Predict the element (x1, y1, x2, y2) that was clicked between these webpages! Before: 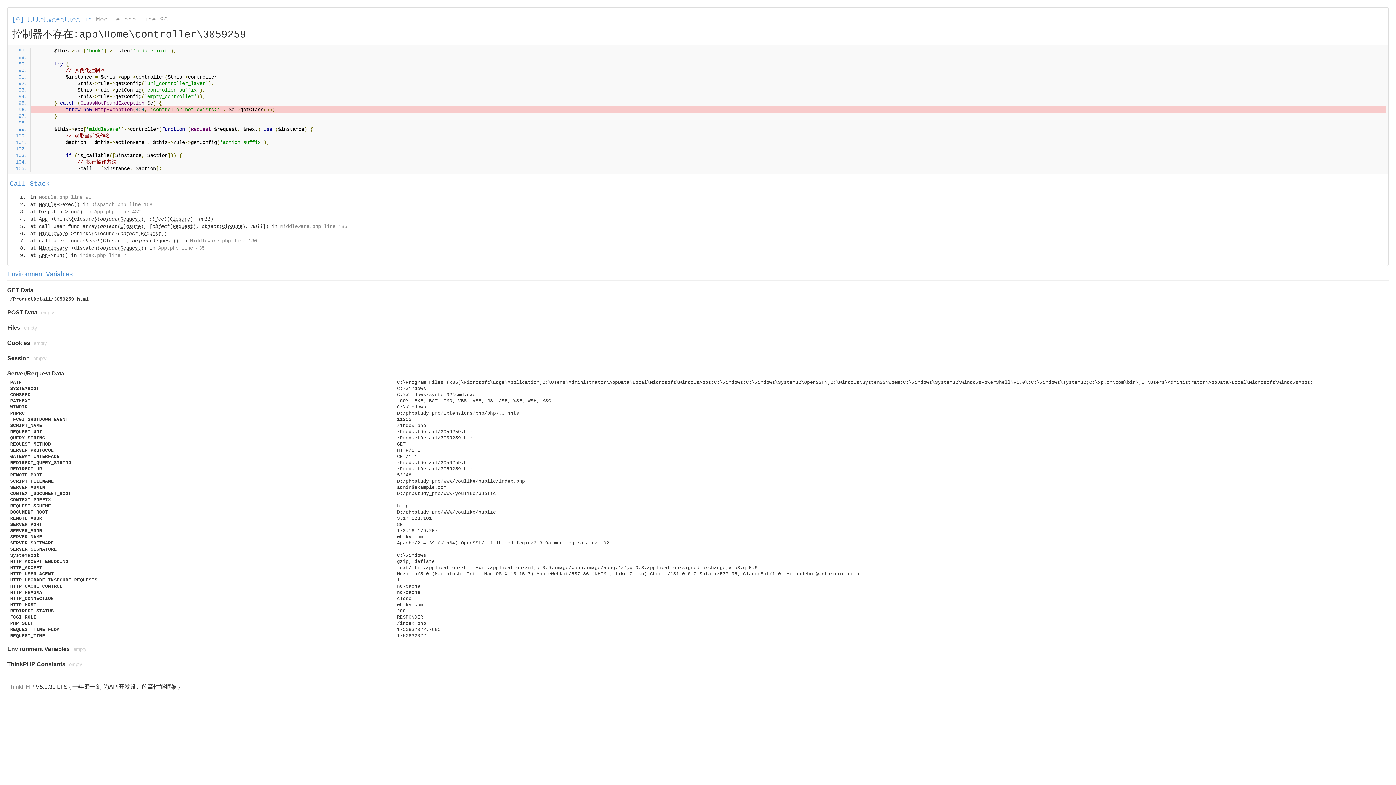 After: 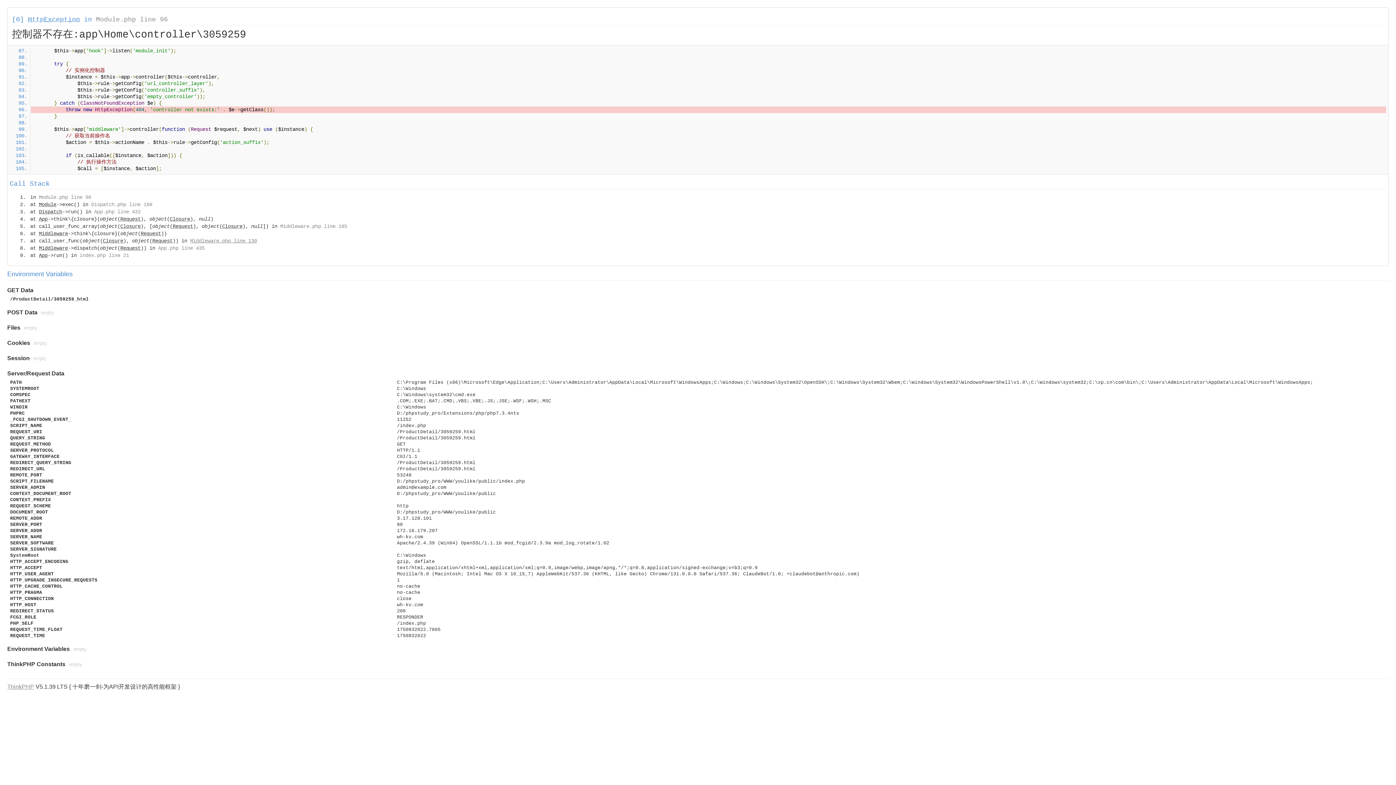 Action: bbox: (190, 238, 257, 244) label: Middleware.php line 130